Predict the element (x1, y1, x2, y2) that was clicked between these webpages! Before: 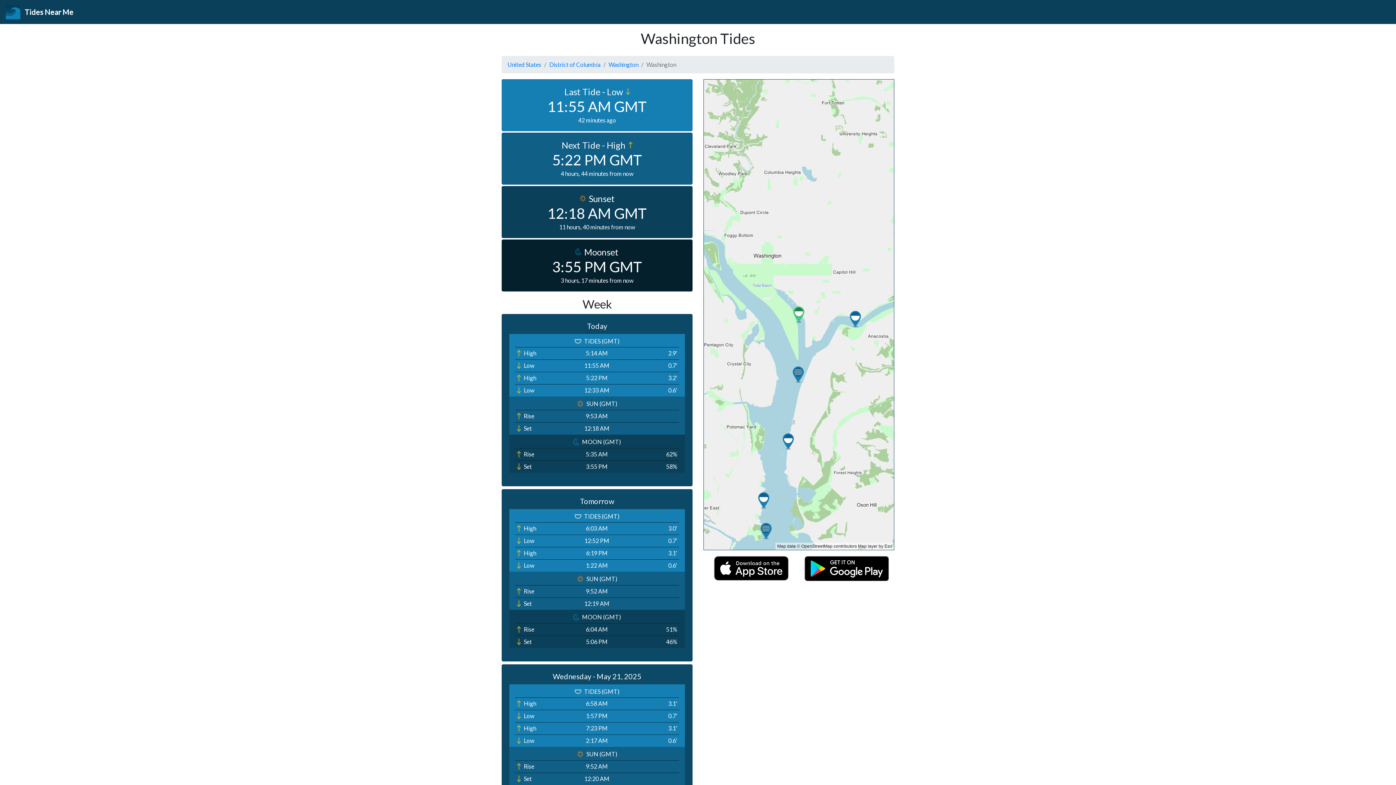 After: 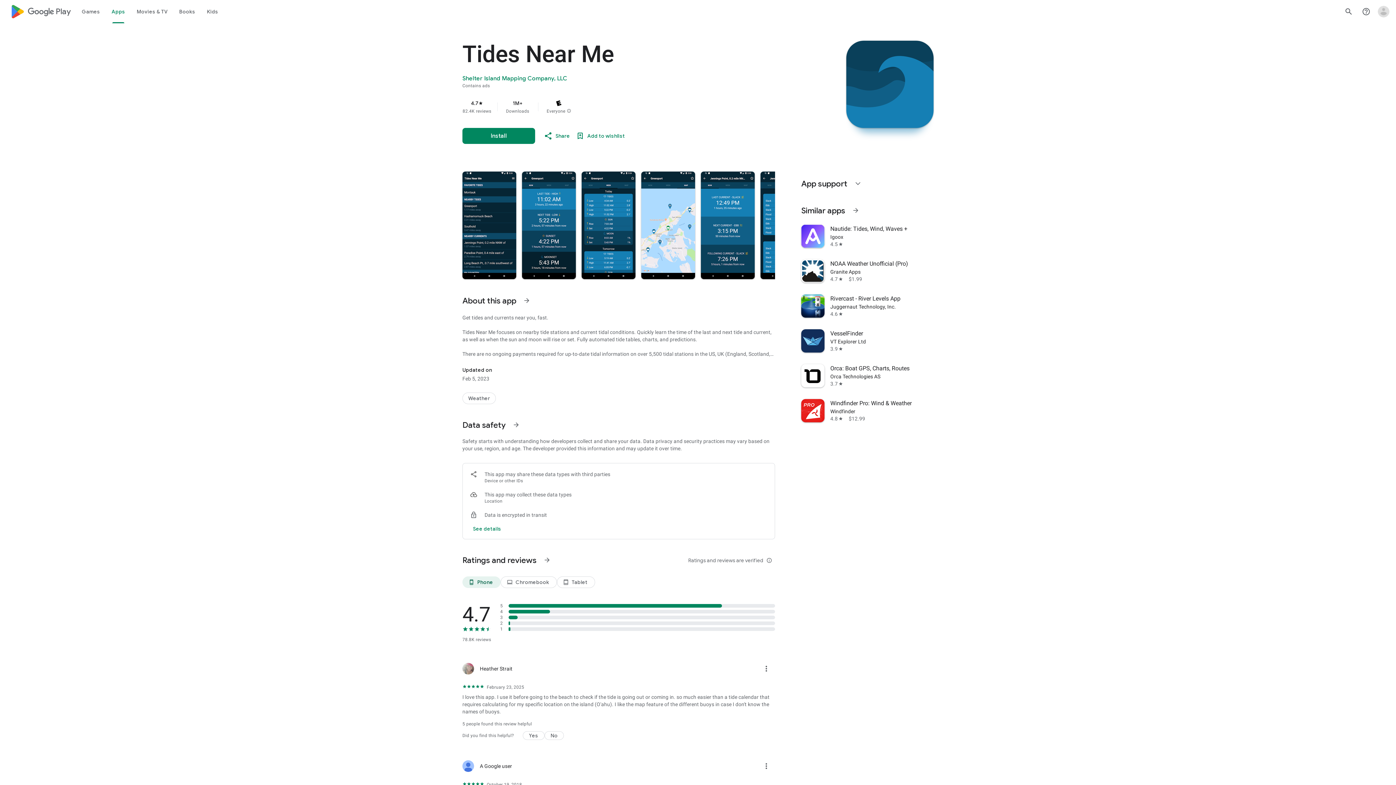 Action: bbox: (804, 564, 889, 571)